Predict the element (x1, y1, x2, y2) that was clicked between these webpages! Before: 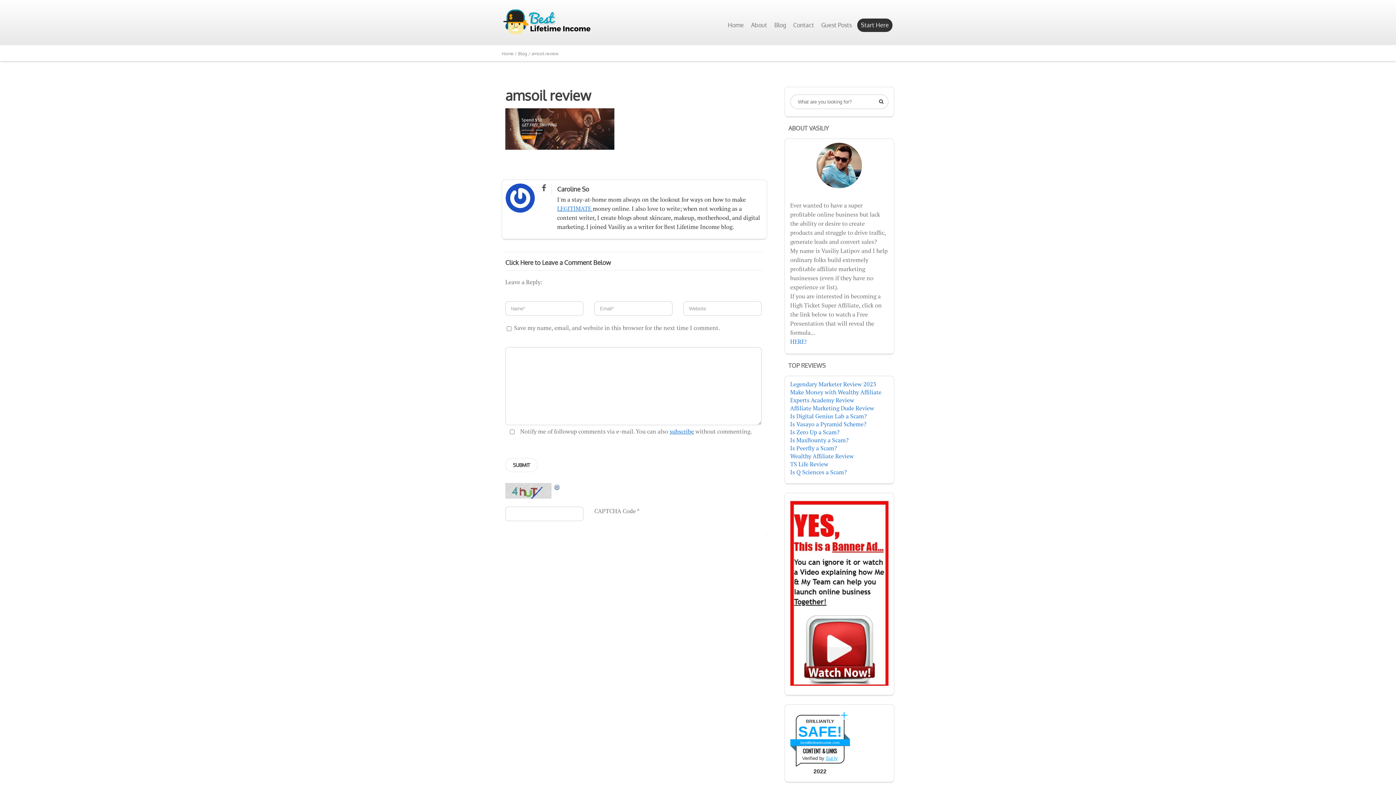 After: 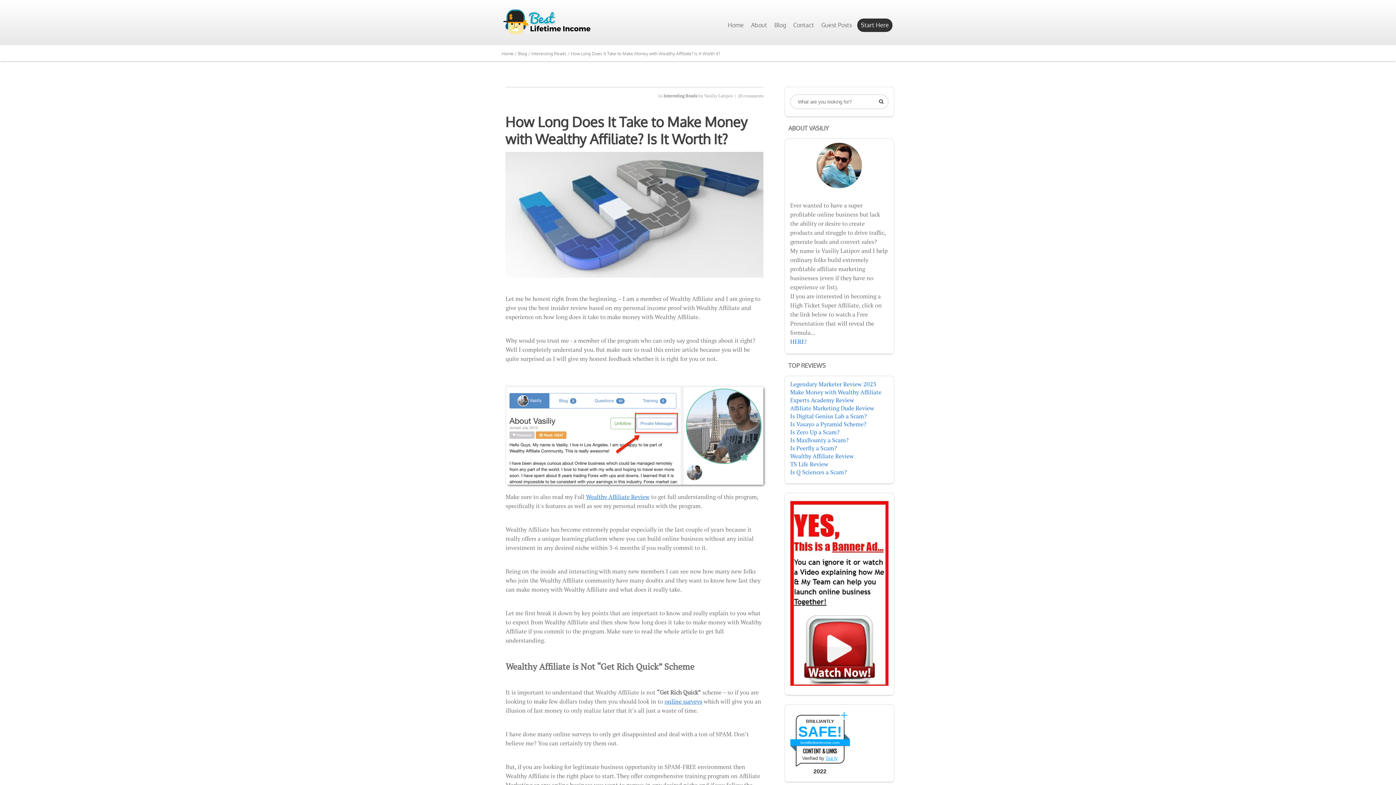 Action: label: Make Money with Wealthy Affiliate bbox: (790, 388, 881, 396)